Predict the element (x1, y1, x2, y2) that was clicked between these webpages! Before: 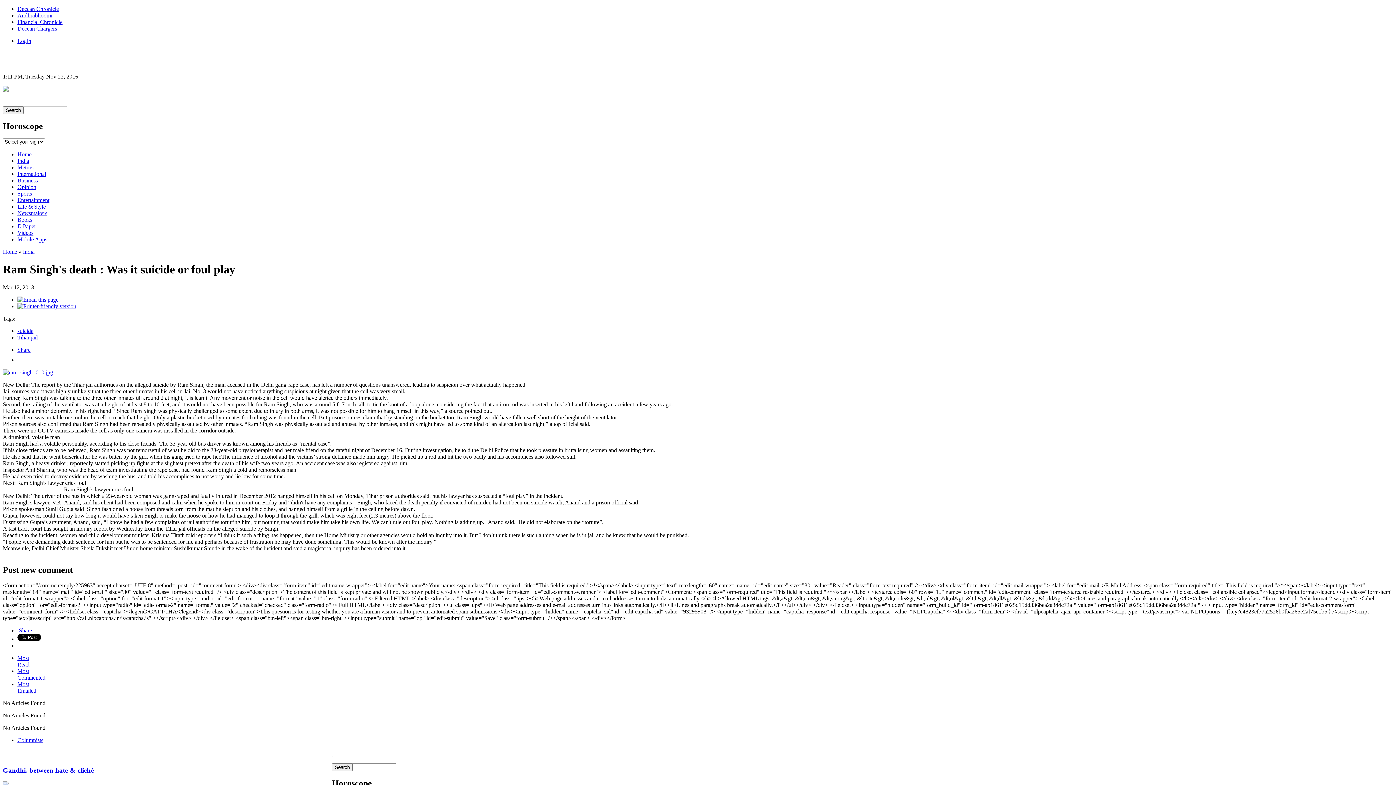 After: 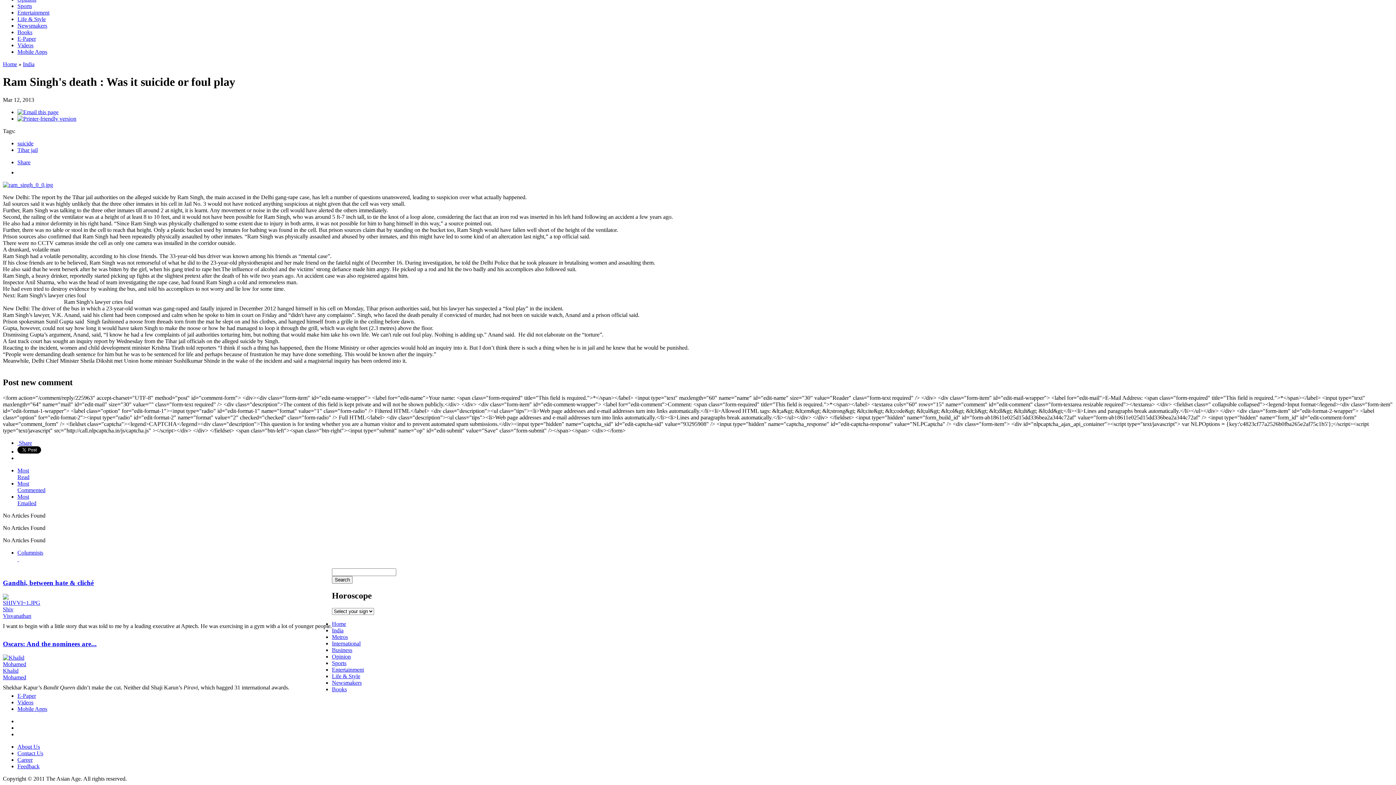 Action: label: Most
Emailed bbox: (17, 681, 36, 694)